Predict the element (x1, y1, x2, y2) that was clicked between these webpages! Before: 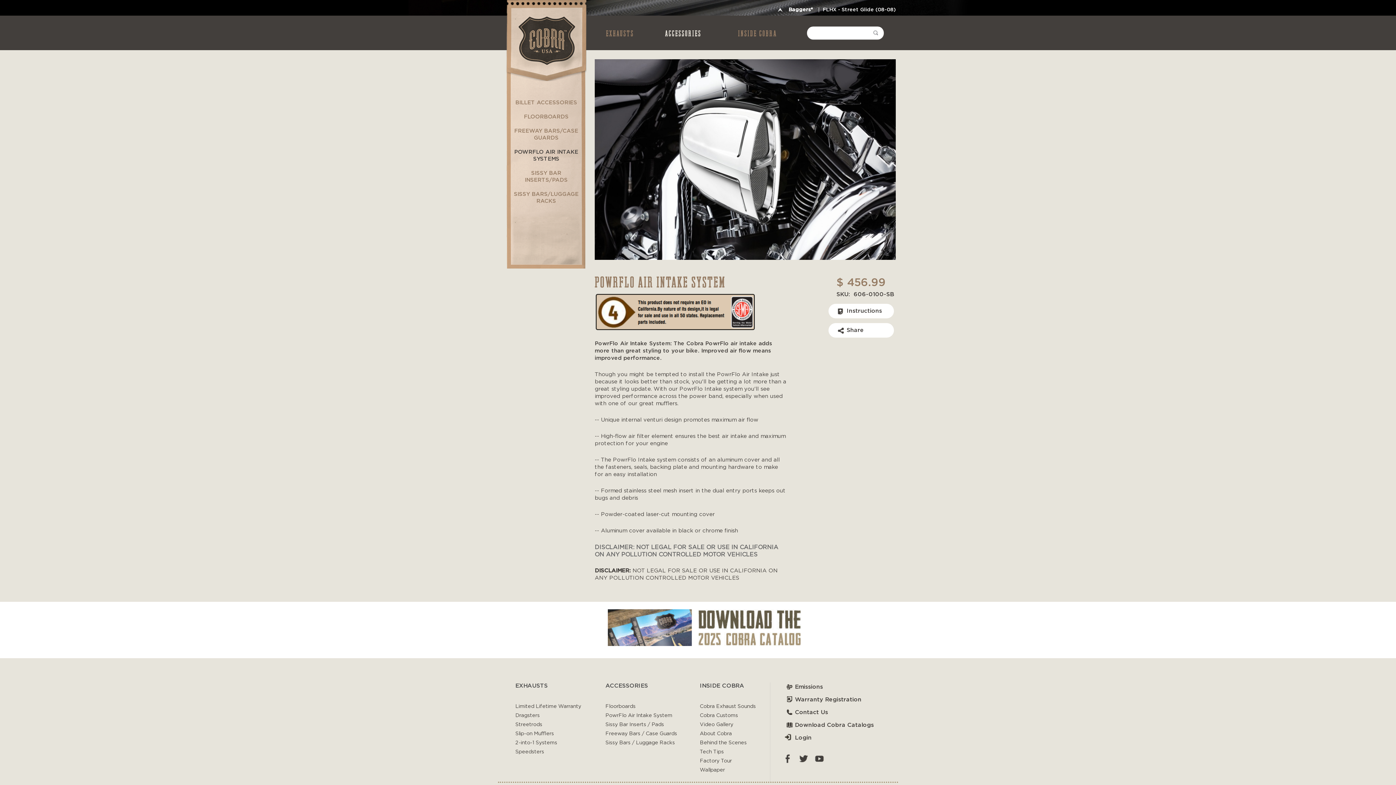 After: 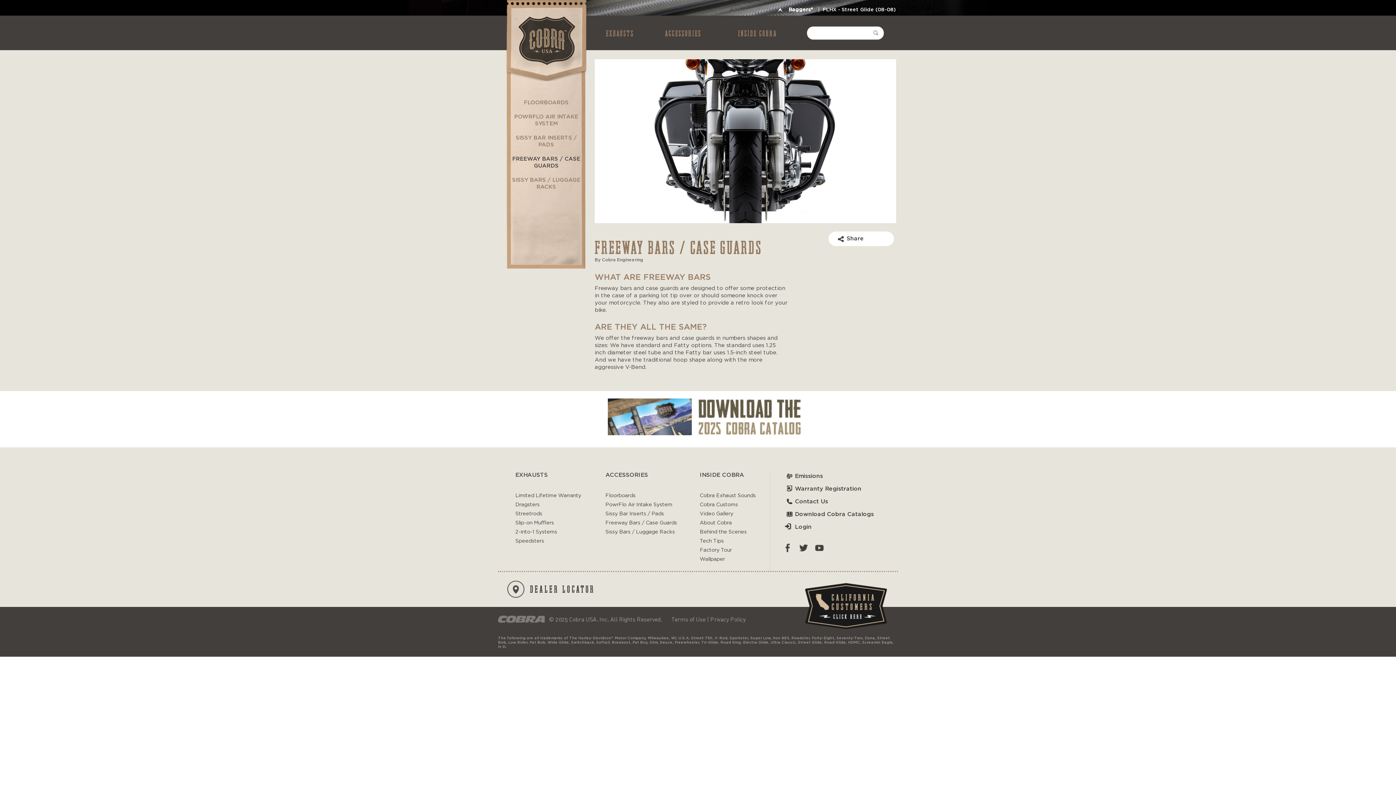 Action: label: Freeway Bars / Case Guards bbox: (605, 726, 677, 736)